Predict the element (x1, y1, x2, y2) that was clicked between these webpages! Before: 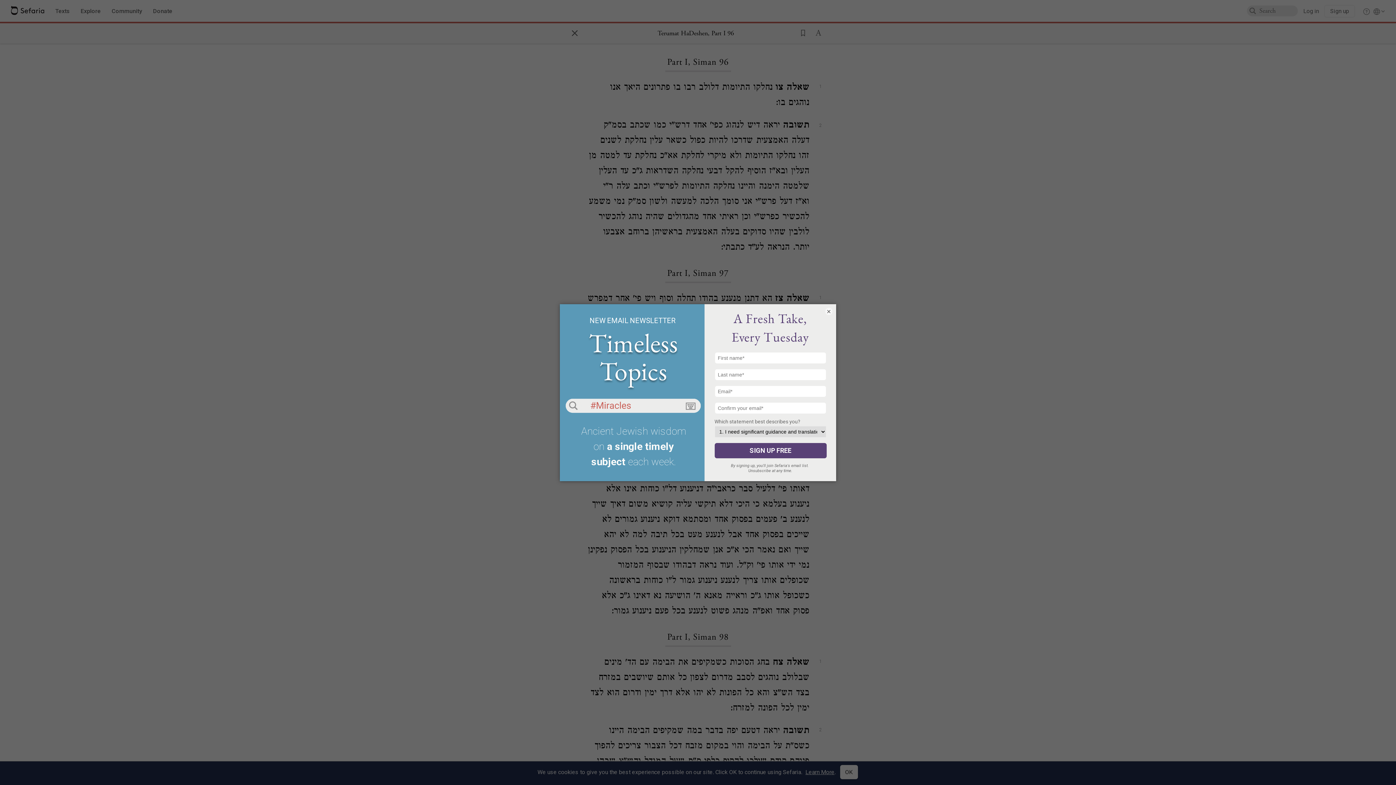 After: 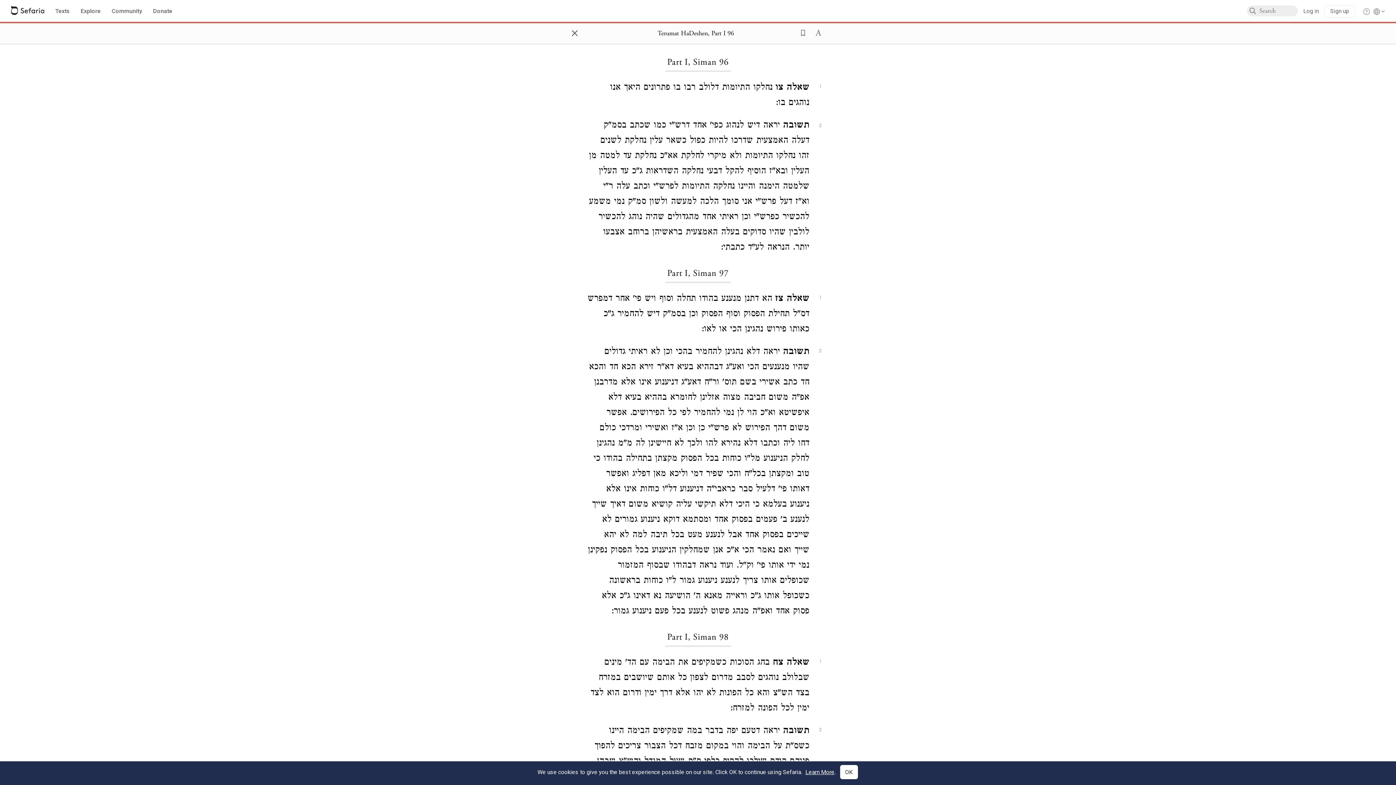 Action: bbox: (825, 307, 832, 315) label: ×